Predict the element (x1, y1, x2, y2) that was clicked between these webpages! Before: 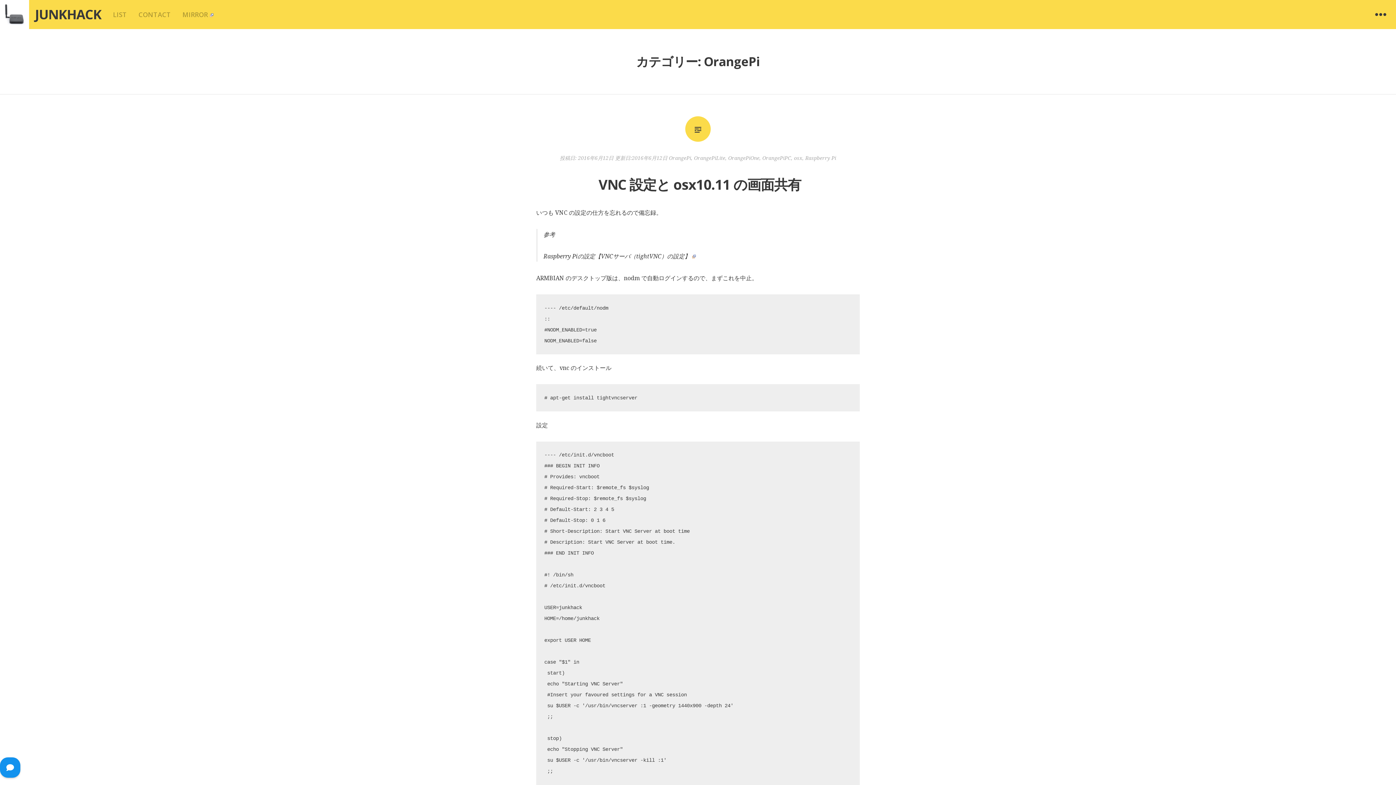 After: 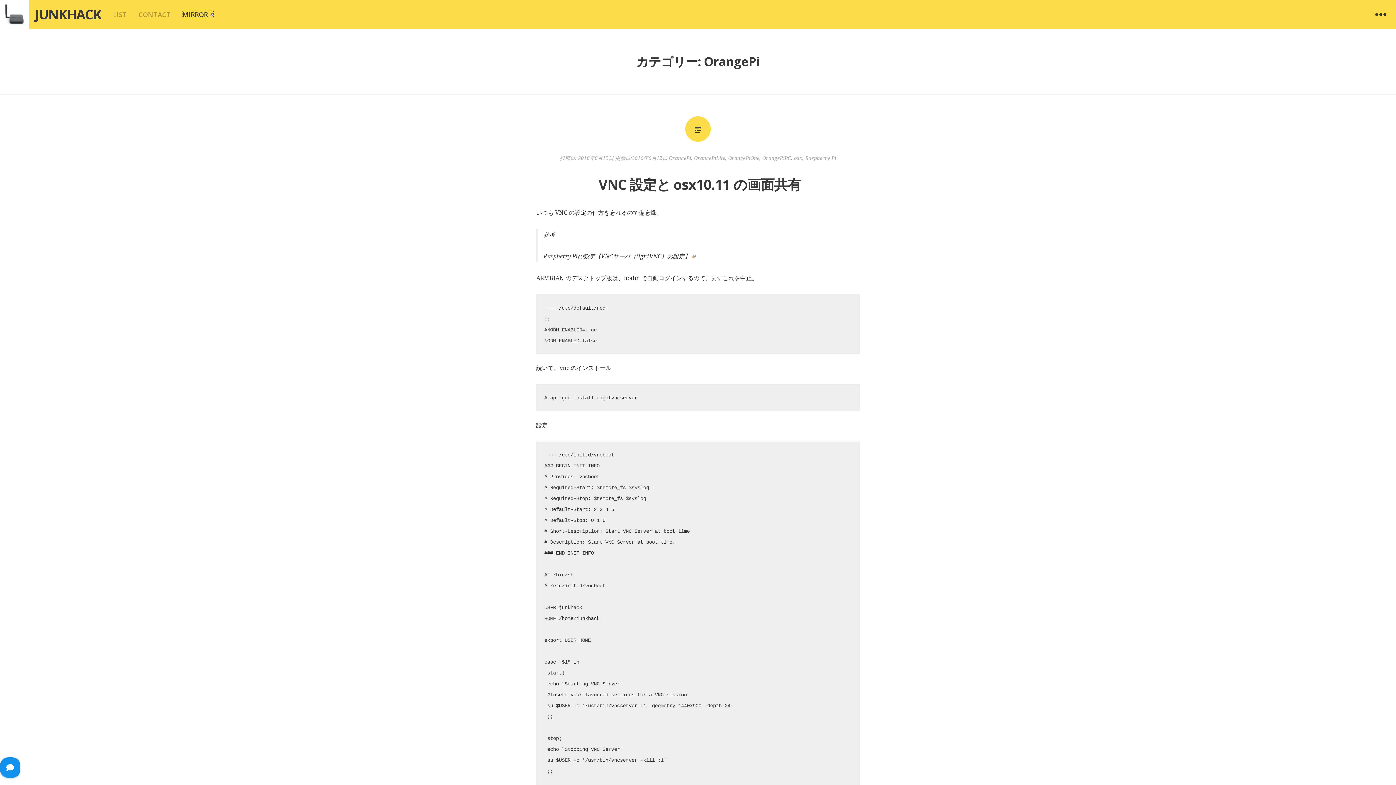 Action: bbox: (182, 11, 213, 17) label: MIRROR